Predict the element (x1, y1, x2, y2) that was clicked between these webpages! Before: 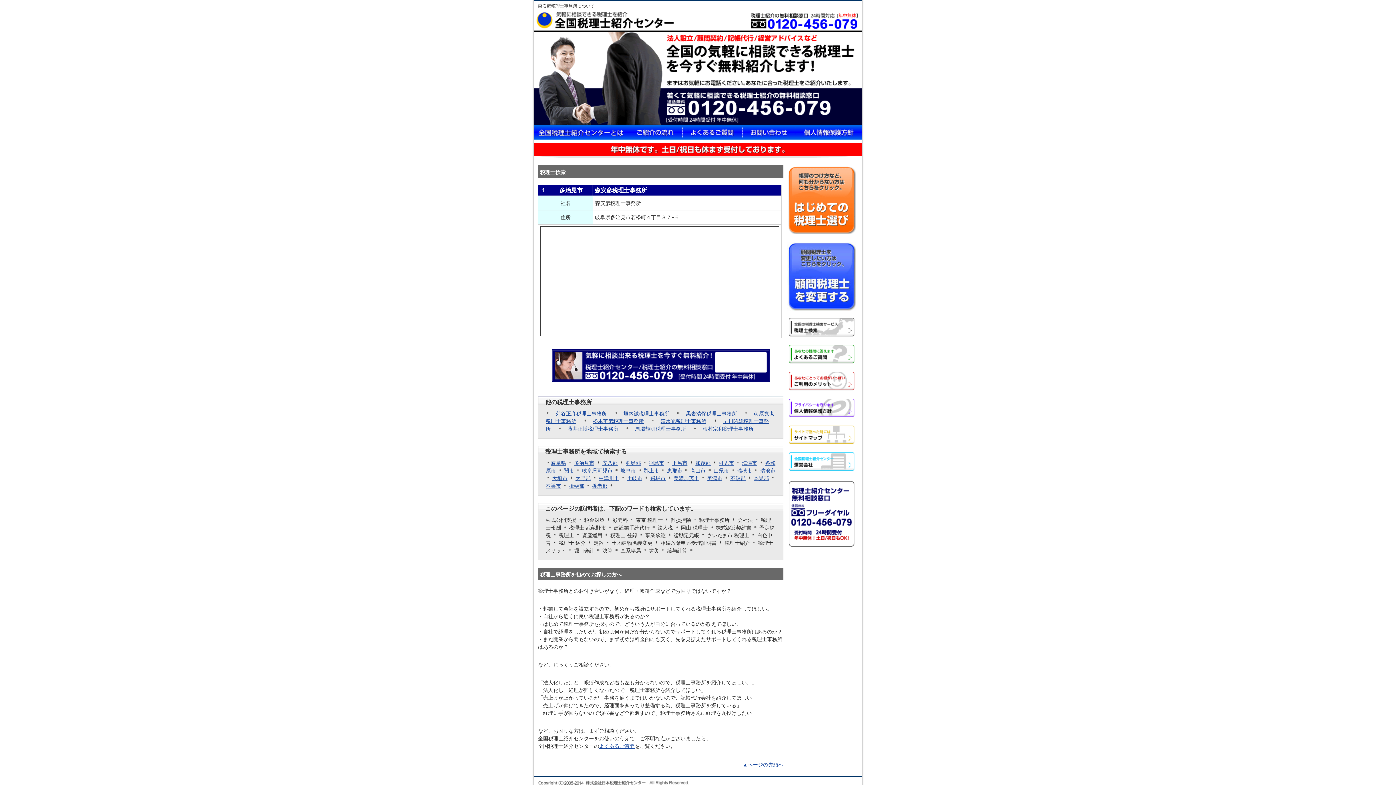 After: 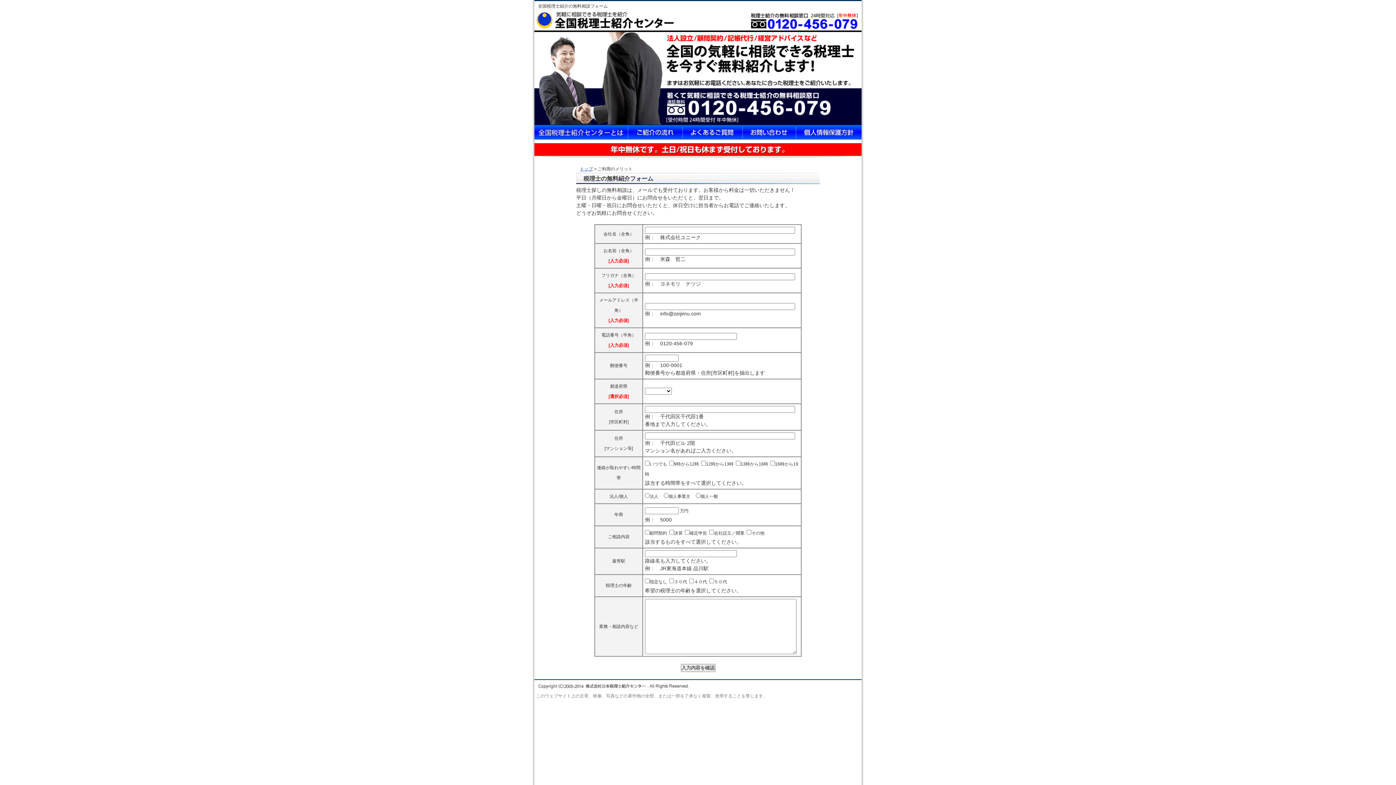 Action: bbox: (742, 134, 795, 140)